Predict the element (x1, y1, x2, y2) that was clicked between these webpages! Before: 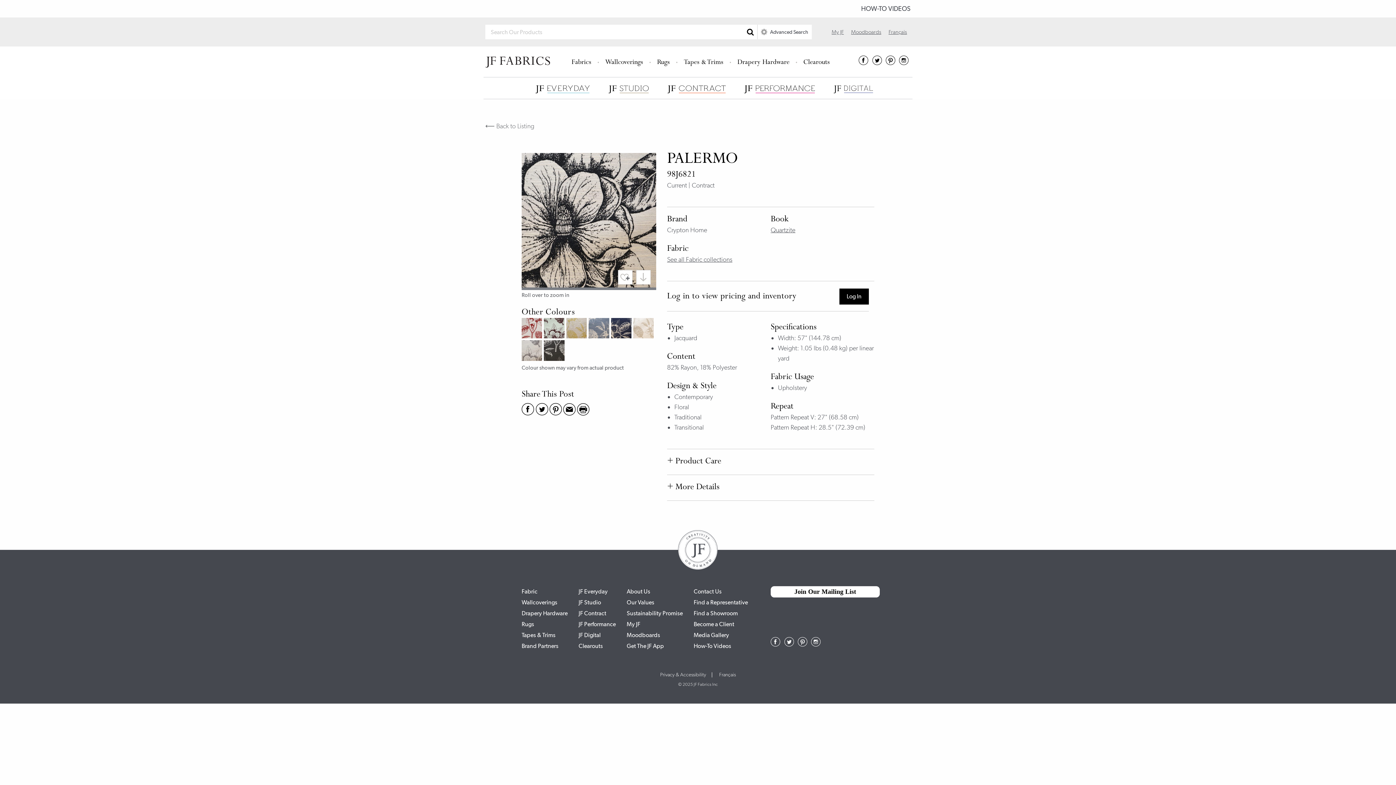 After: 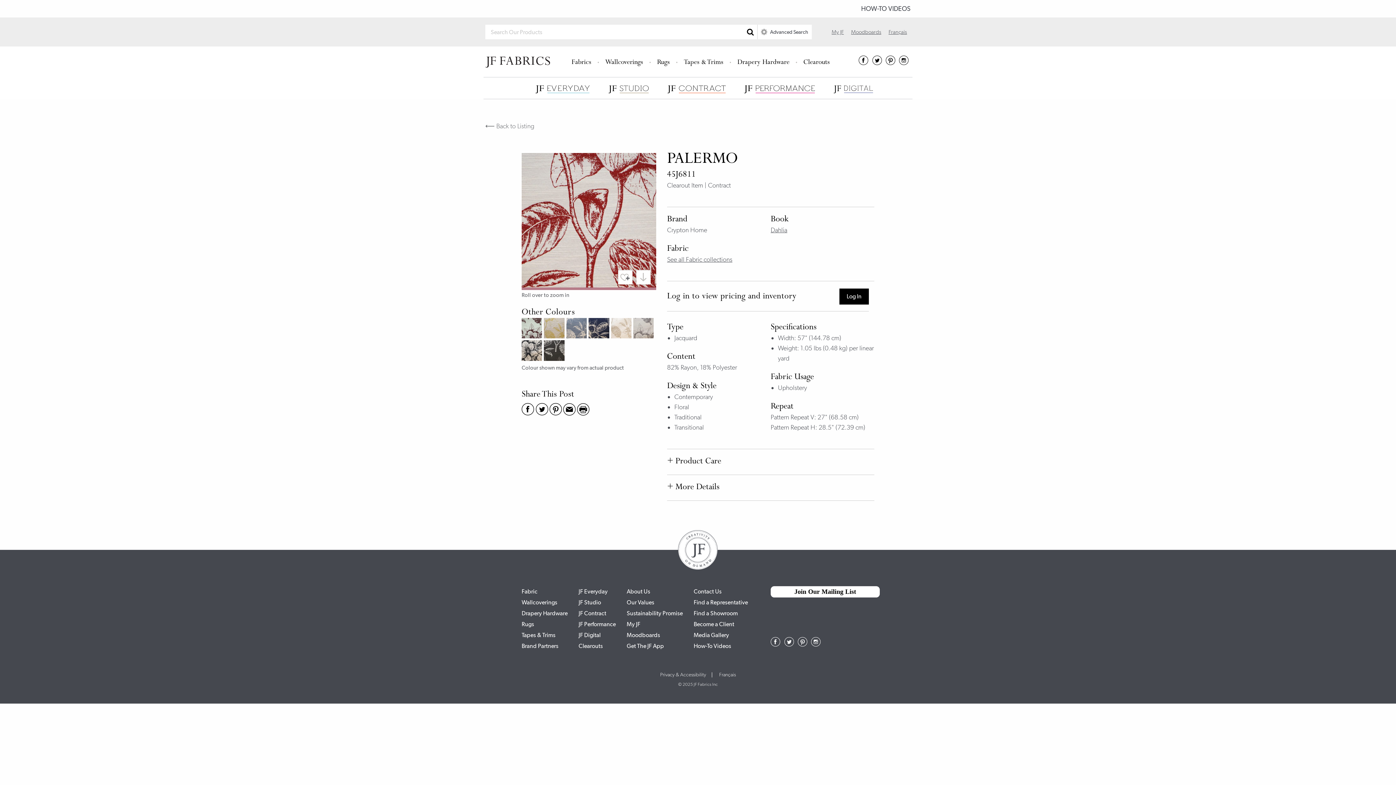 Action: bbox: (521, 318, 544, 340)